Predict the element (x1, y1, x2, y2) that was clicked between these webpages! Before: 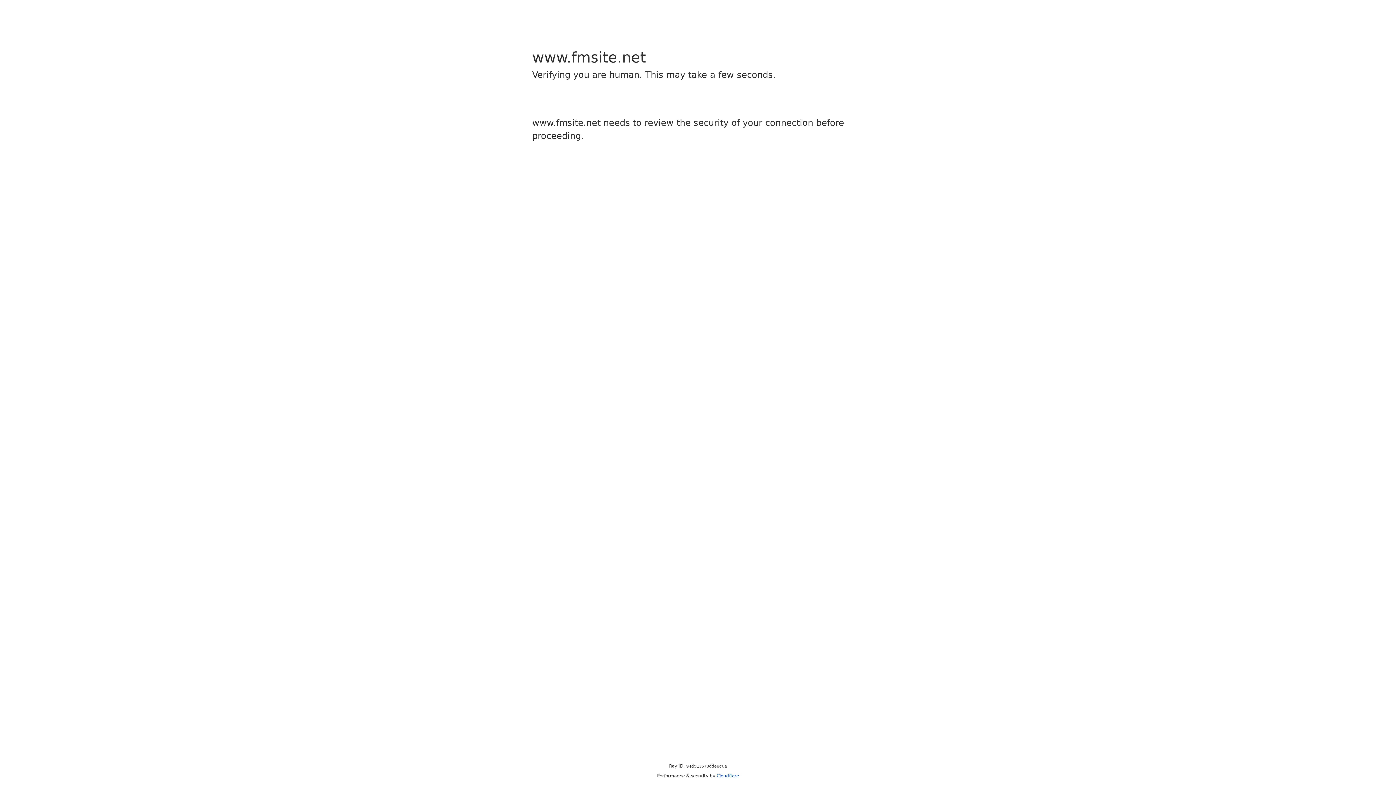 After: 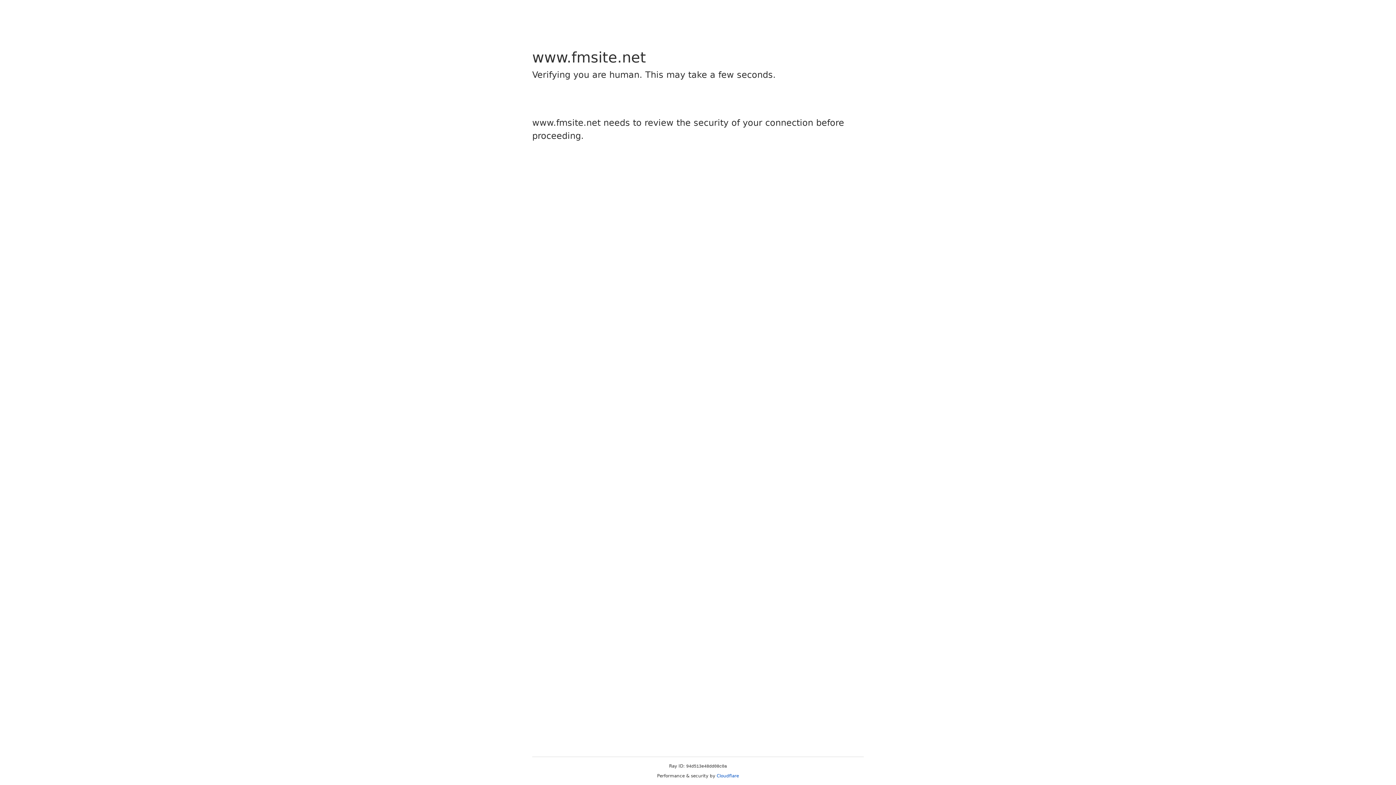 Action: label: Cloudflare bbox: (716, 773, 739, 778)